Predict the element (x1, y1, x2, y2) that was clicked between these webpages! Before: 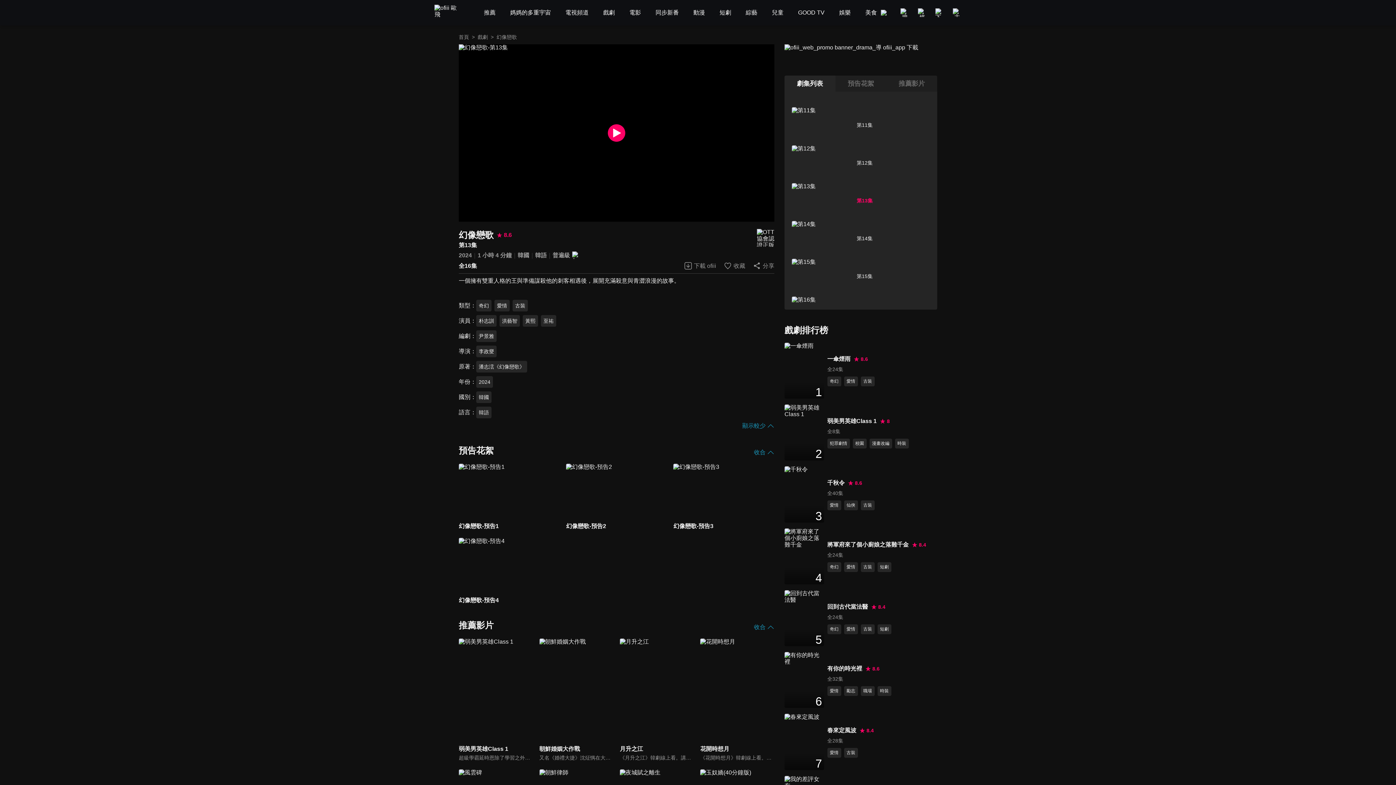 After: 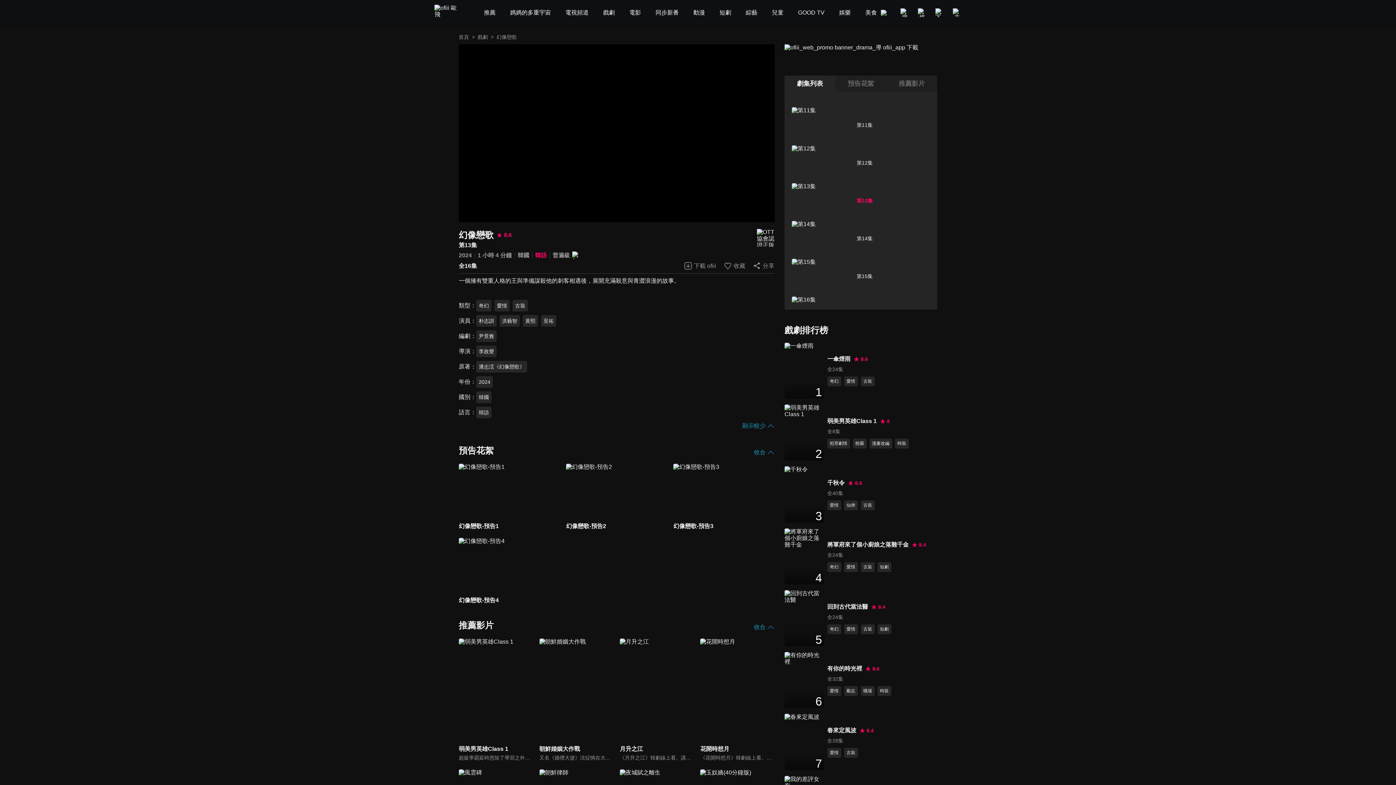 Action: label: 韓語 bbox: (535, 252, 546, 258)